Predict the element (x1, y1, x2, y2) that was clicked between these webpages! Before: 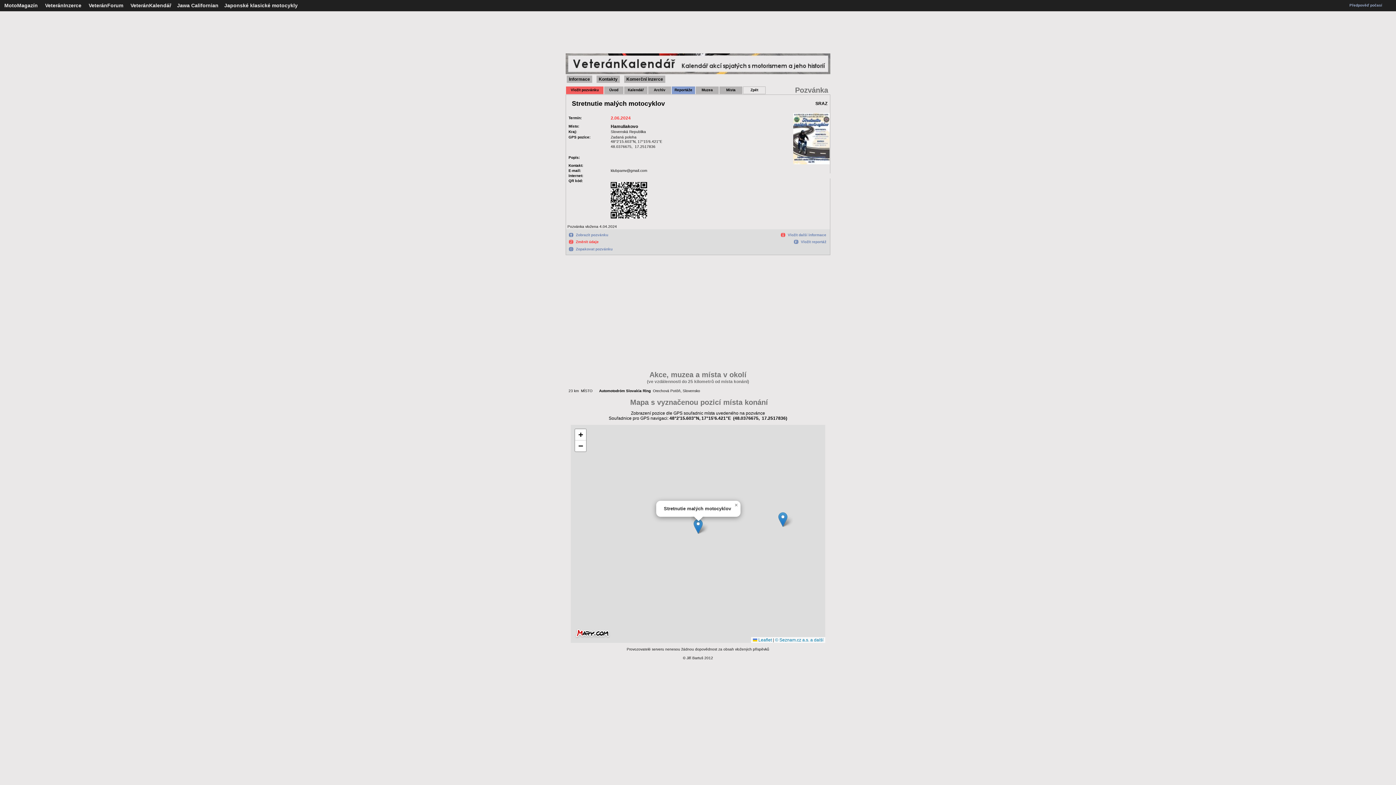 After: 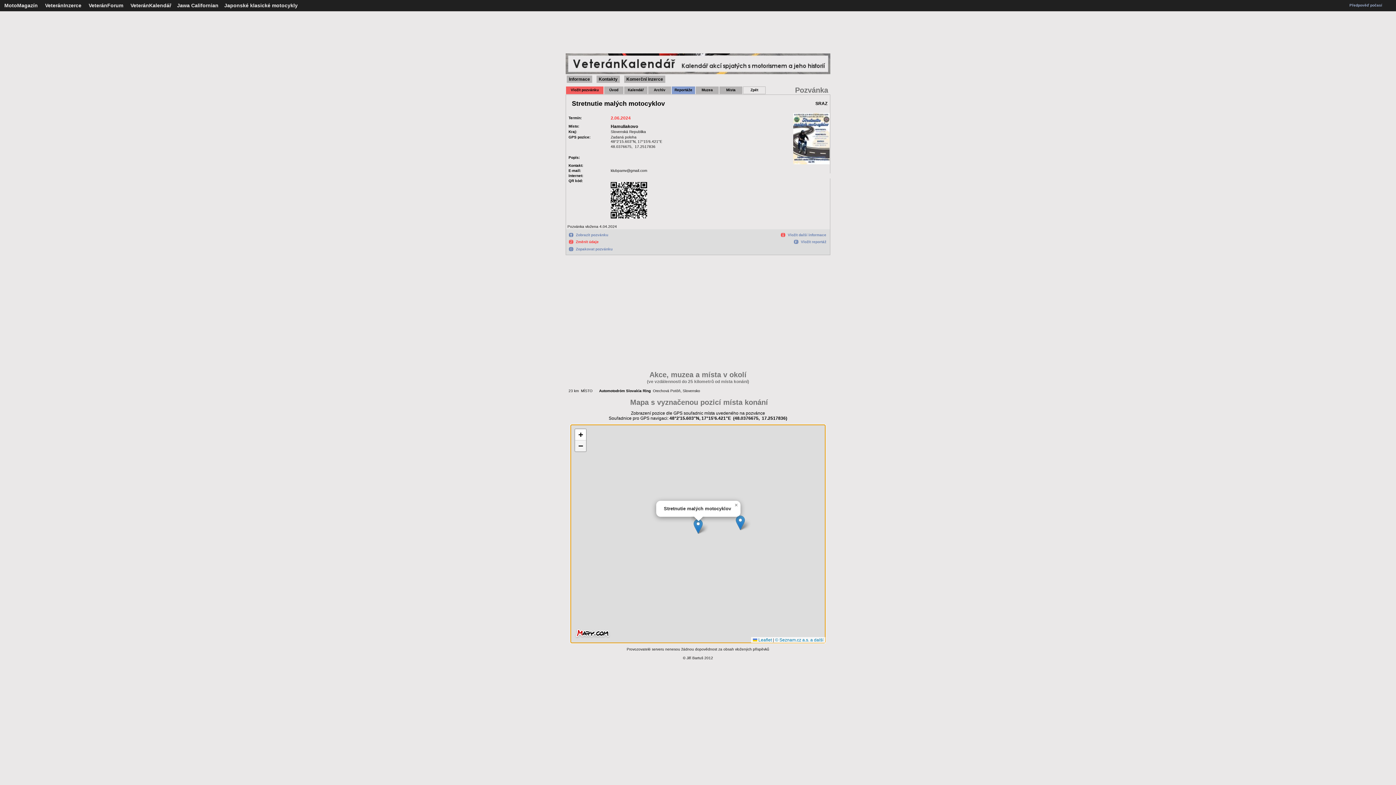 Action: label: Zoom out bbox: (575, 440, 586, 451)